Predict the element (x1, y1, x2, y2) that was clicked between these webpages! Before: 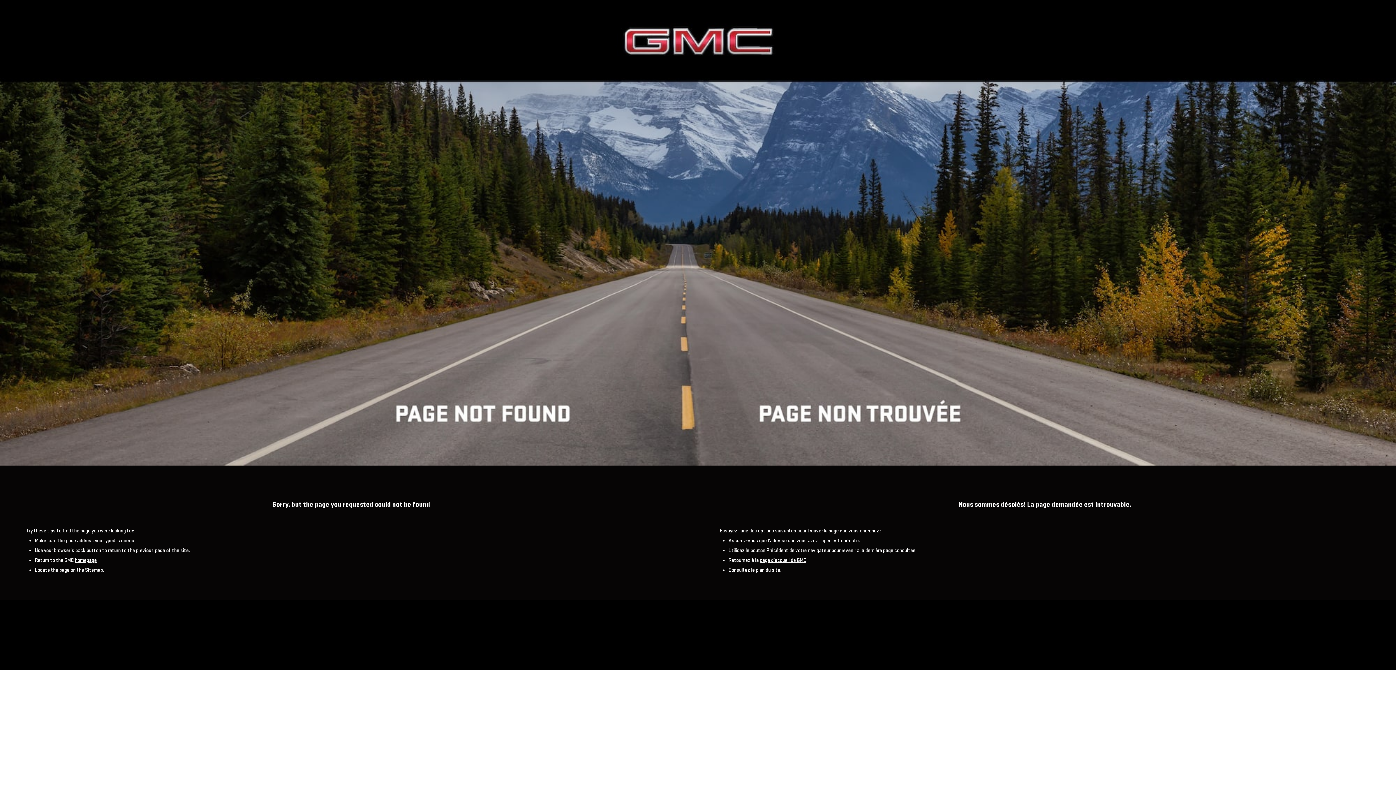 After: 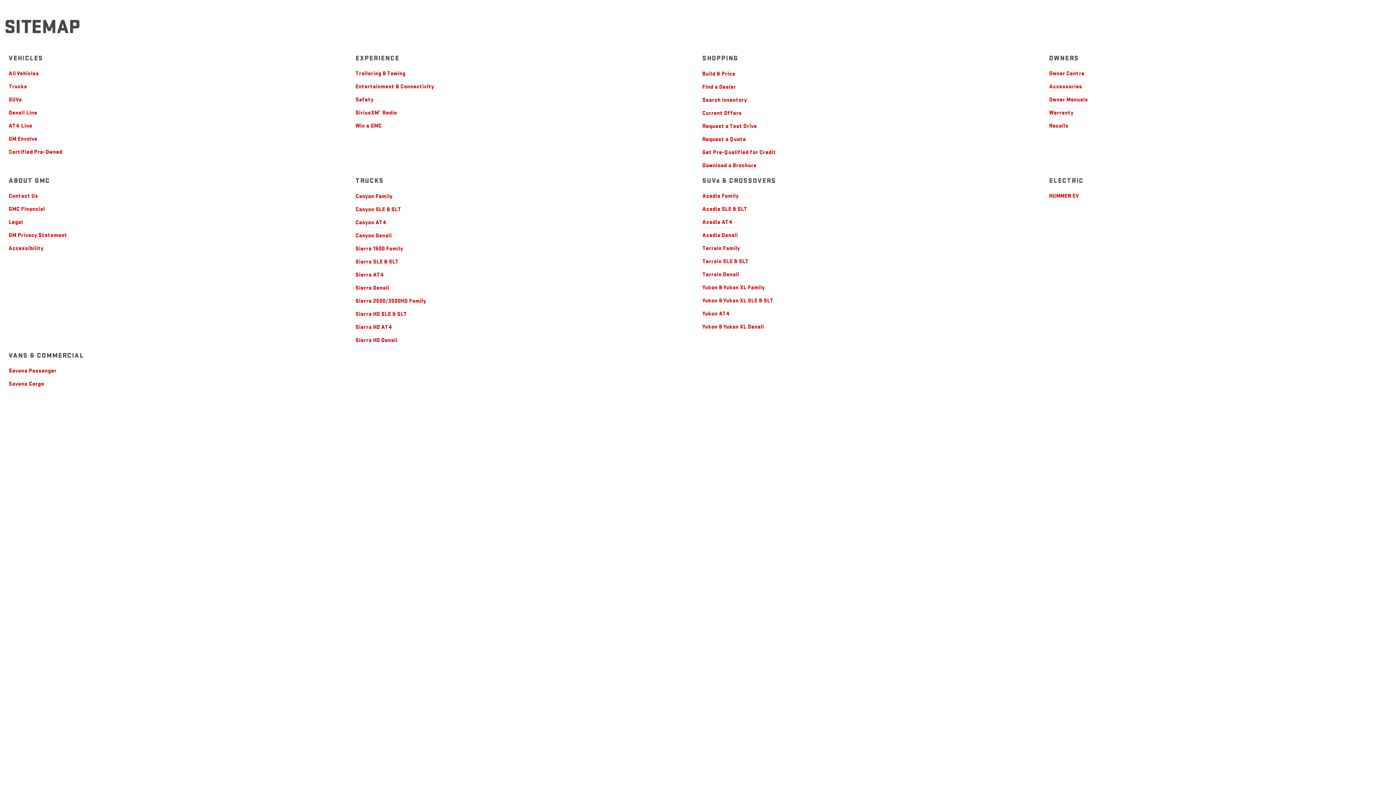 Action: bbox: (85, 567, 102, 573) label: Sitemap